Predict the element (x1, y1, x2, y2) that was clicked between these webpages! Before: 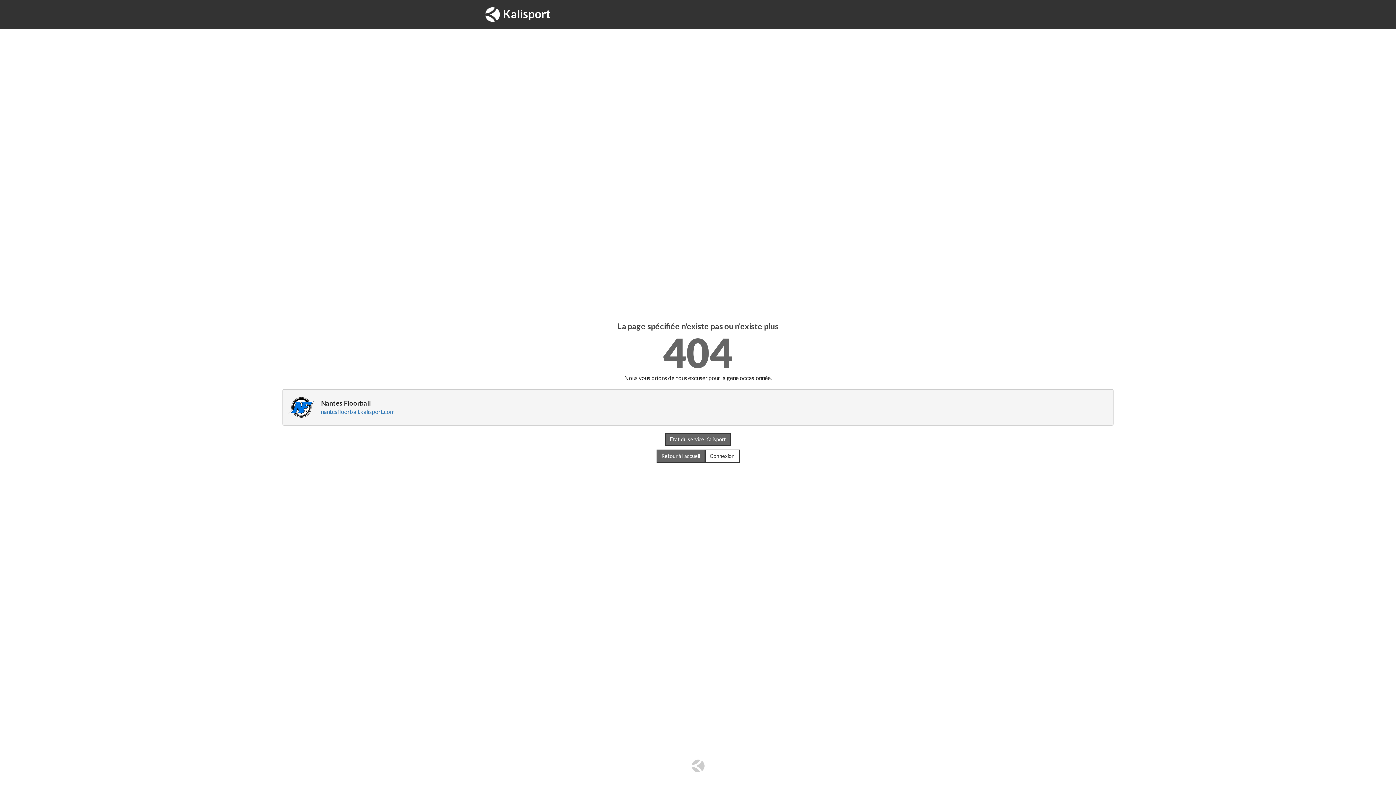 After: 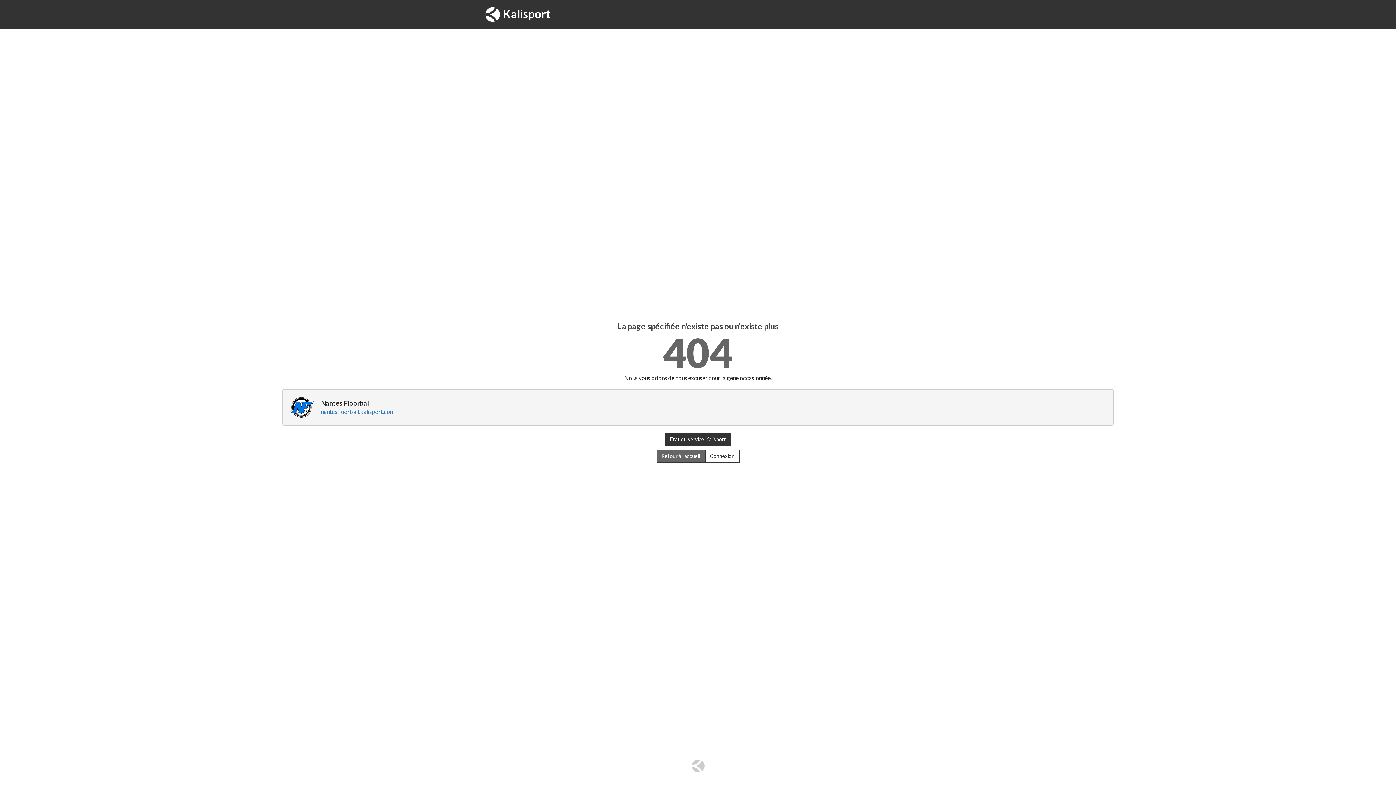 Action: bbox: (665, 433, 731, 446) label: Etat du service Kalisport